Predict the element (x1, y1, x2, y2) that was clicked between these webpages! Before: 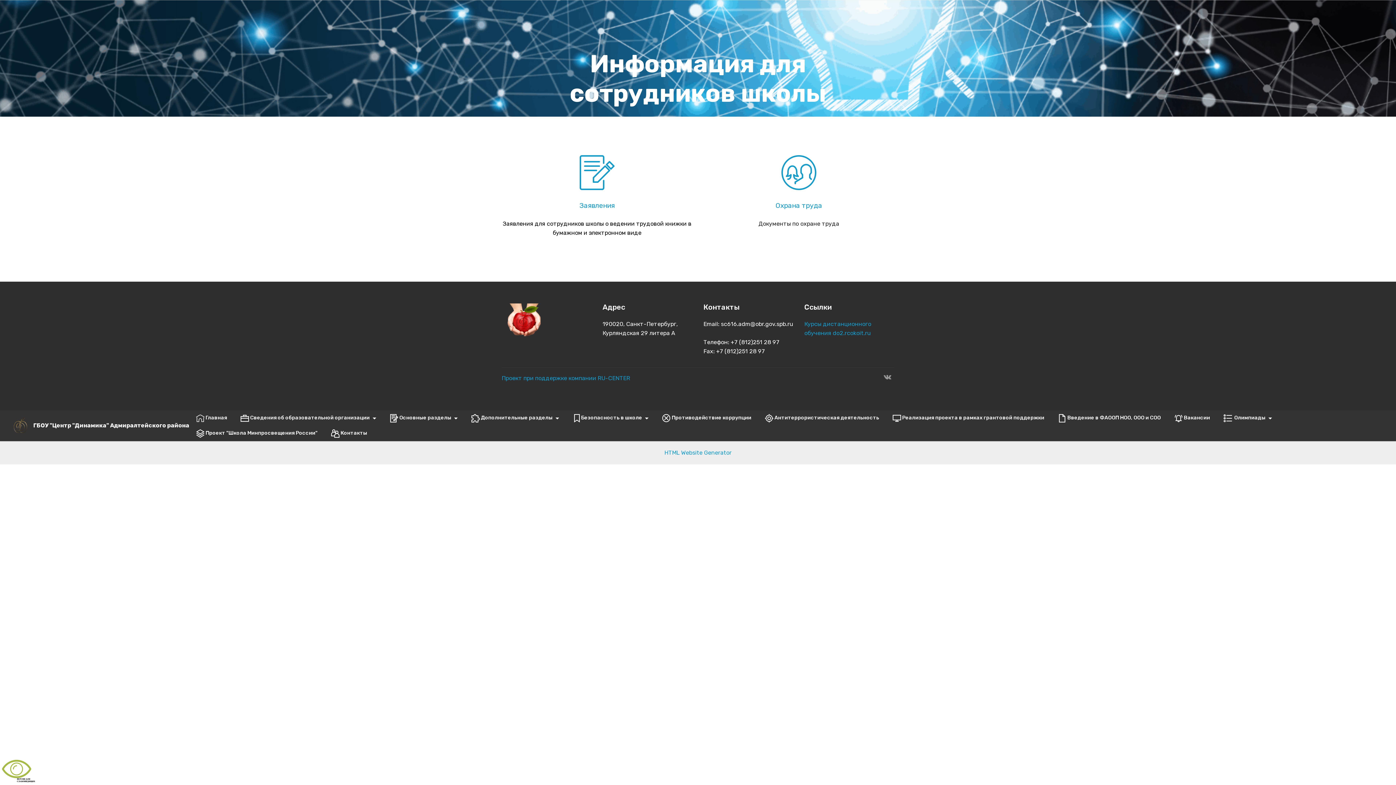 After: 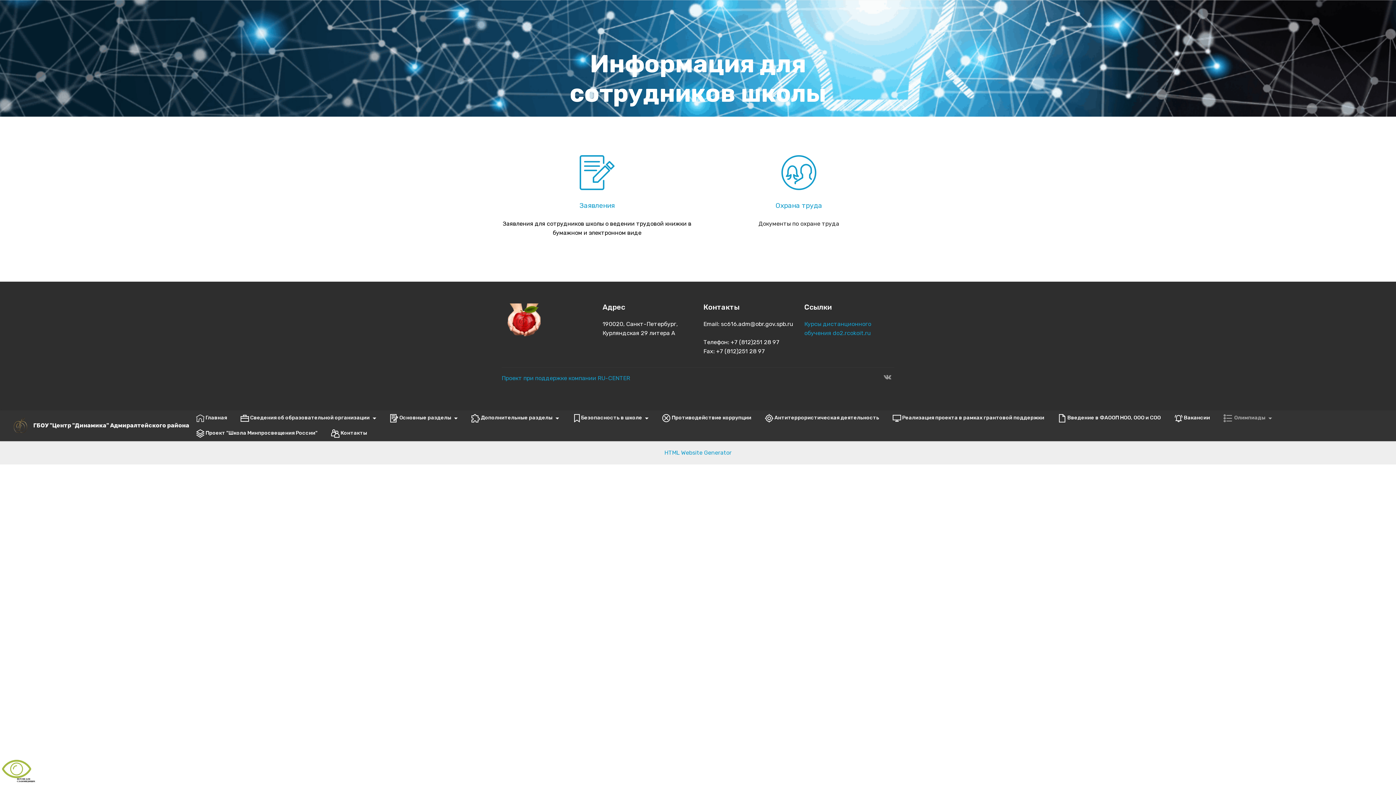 Action: label:   Олимпиады bbox: (1222, 414, 1273, 422)